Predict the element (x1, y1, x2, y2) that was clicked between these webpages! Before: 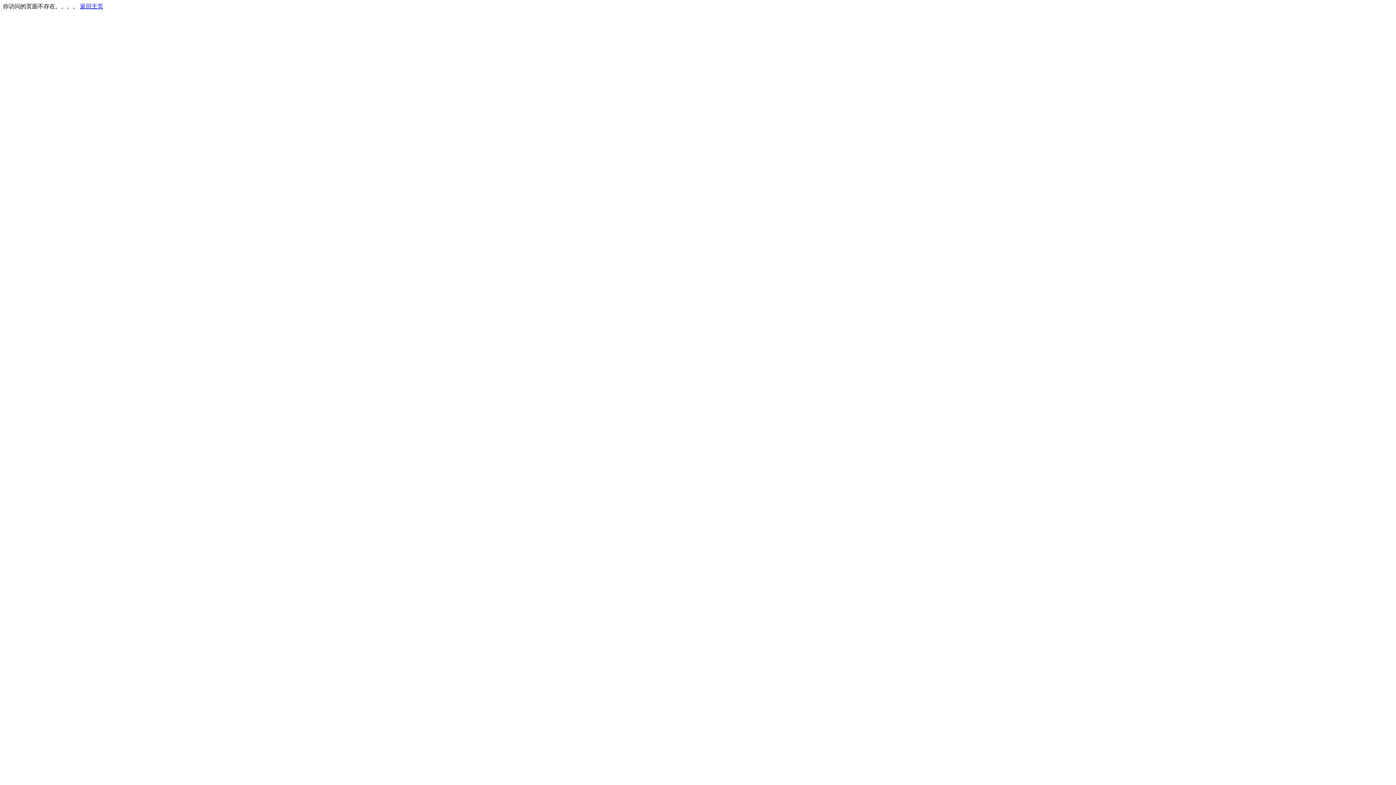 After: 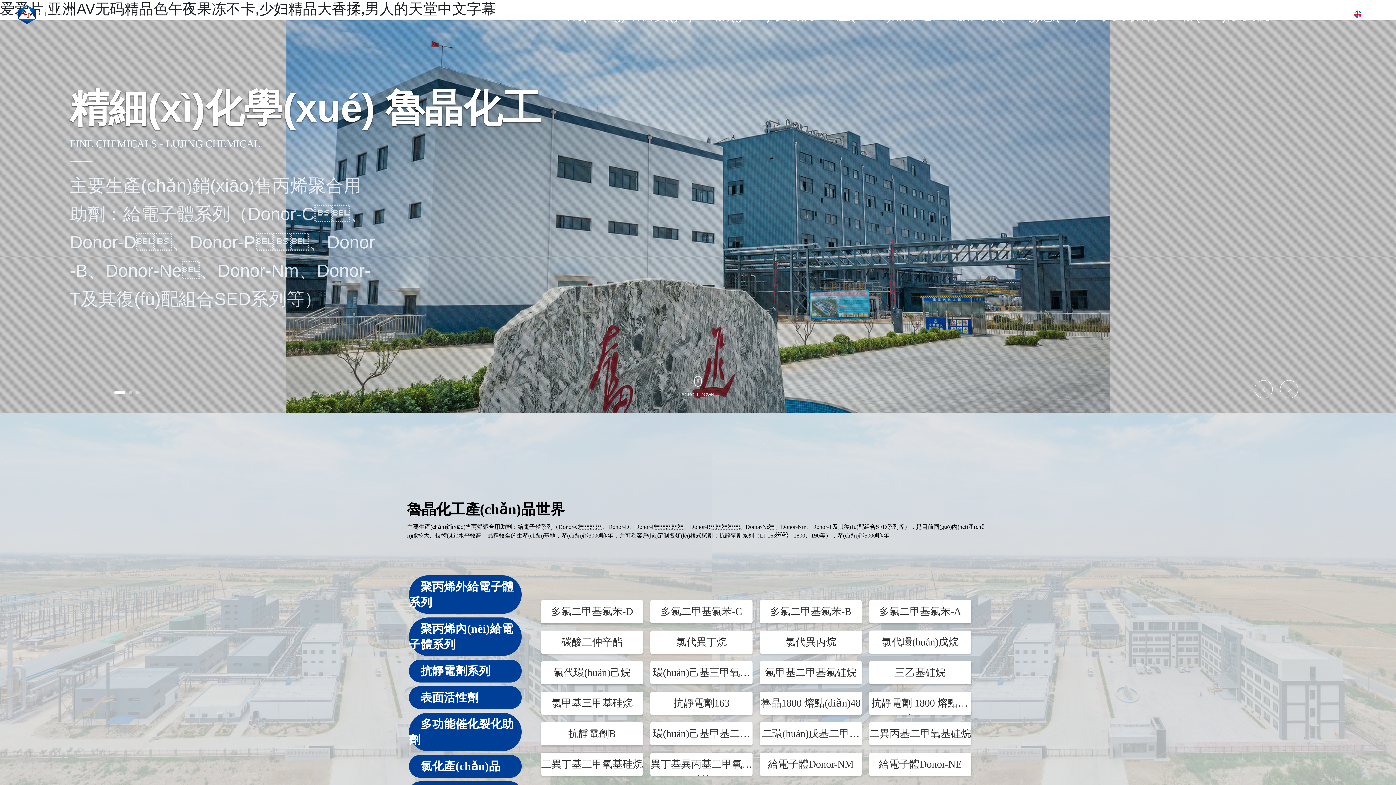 Action: bbox: (80, 3, 103, 9) label: 返回主页